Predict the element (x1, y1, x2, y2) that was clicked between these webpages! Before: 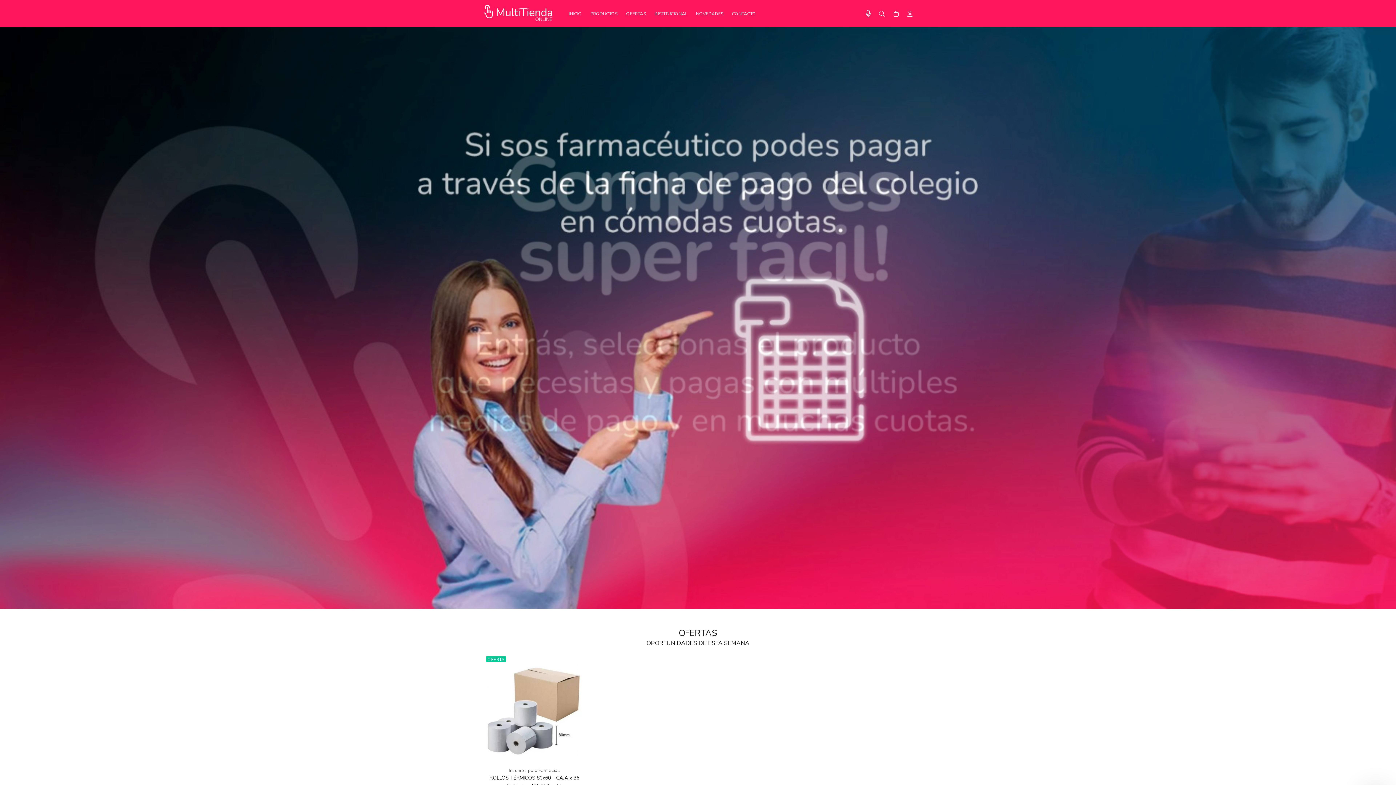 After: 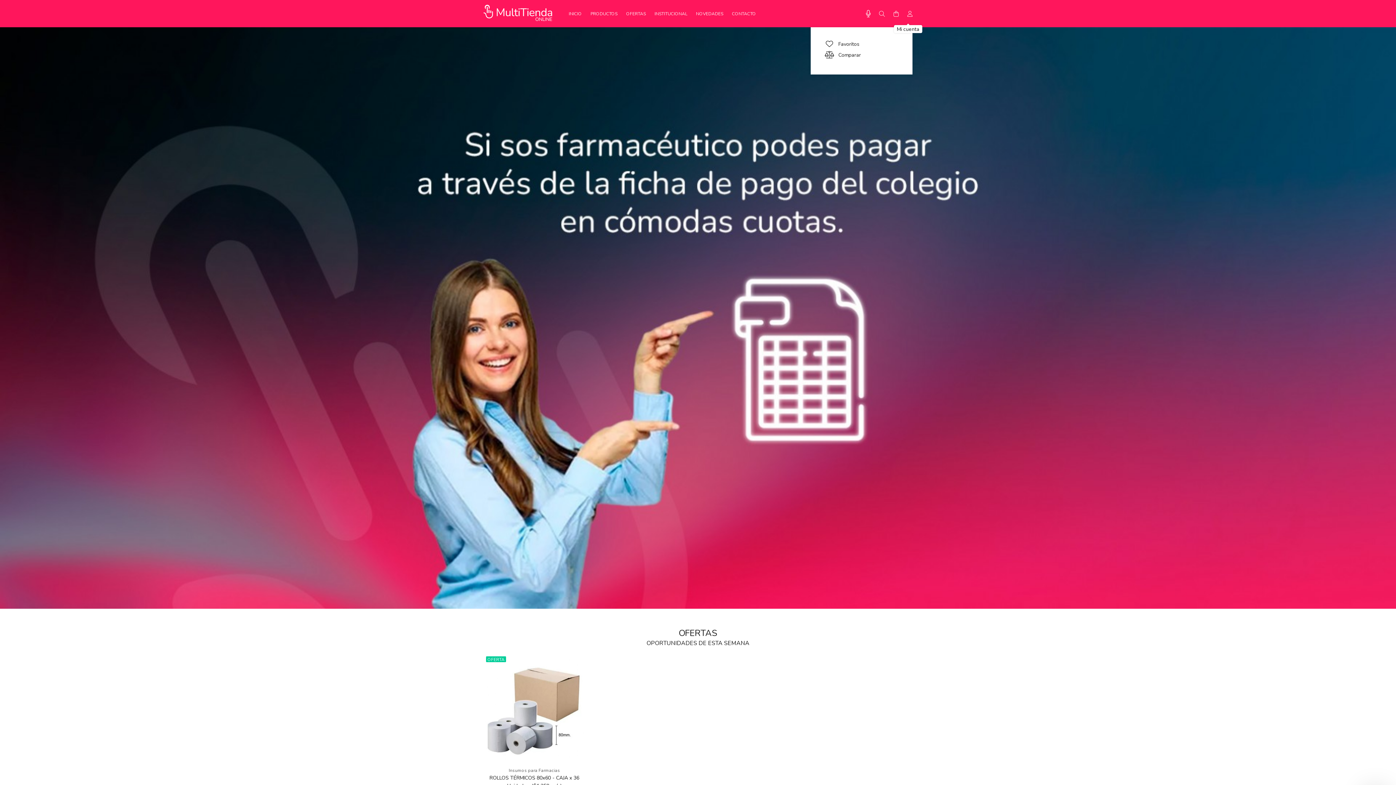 Action: label: Buscar bbox: (904, 8, 912, 19)